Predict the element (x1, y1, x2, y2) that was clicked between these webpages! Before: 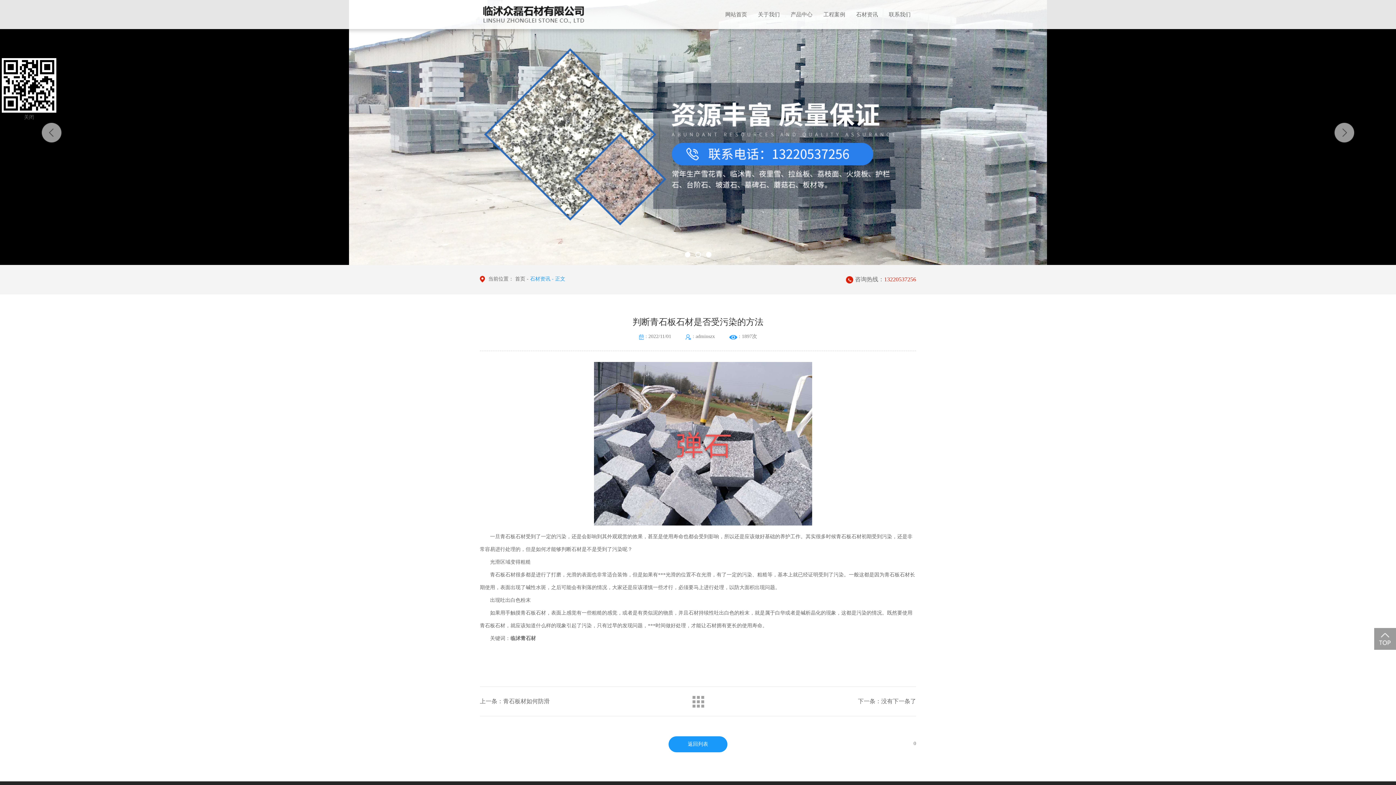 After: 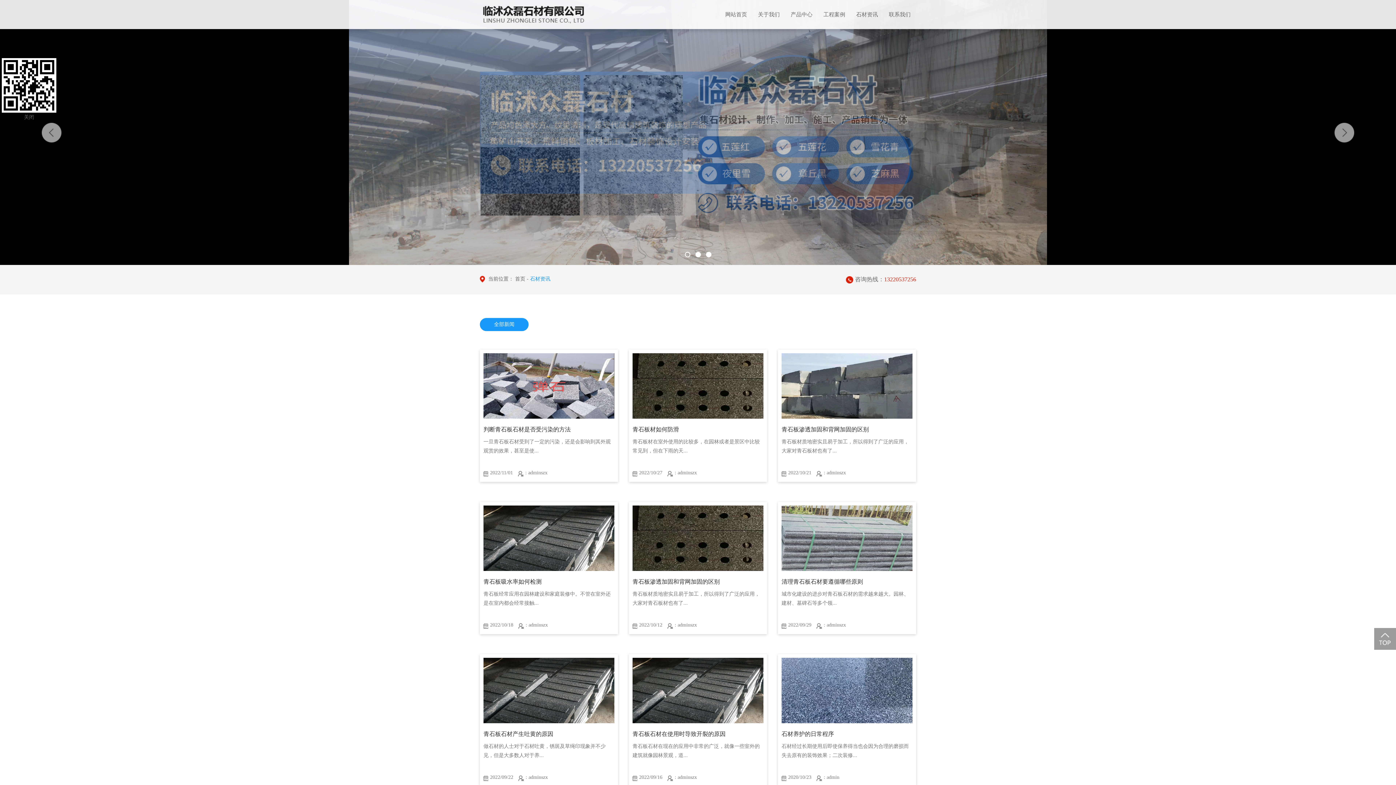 Action: bbox: (692, 696, 704, 708)